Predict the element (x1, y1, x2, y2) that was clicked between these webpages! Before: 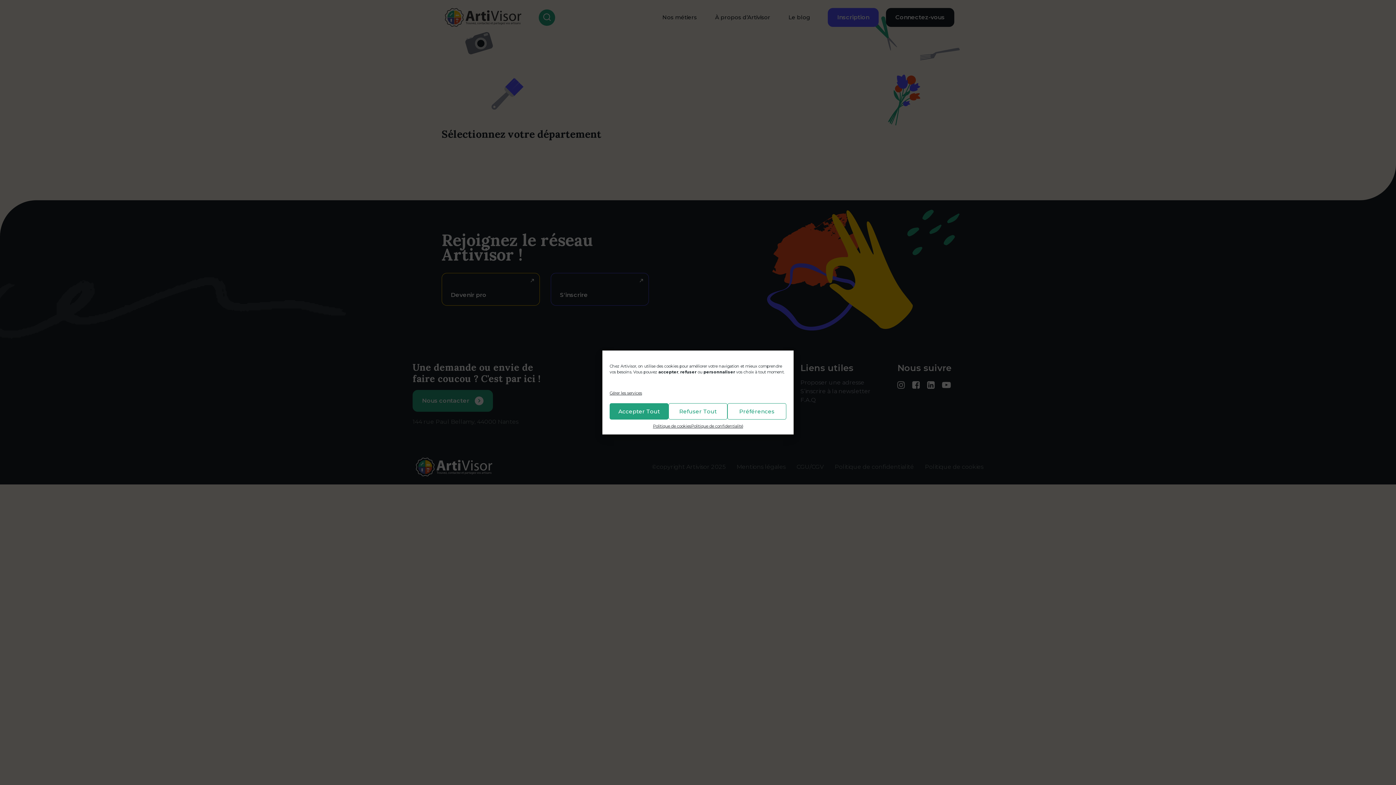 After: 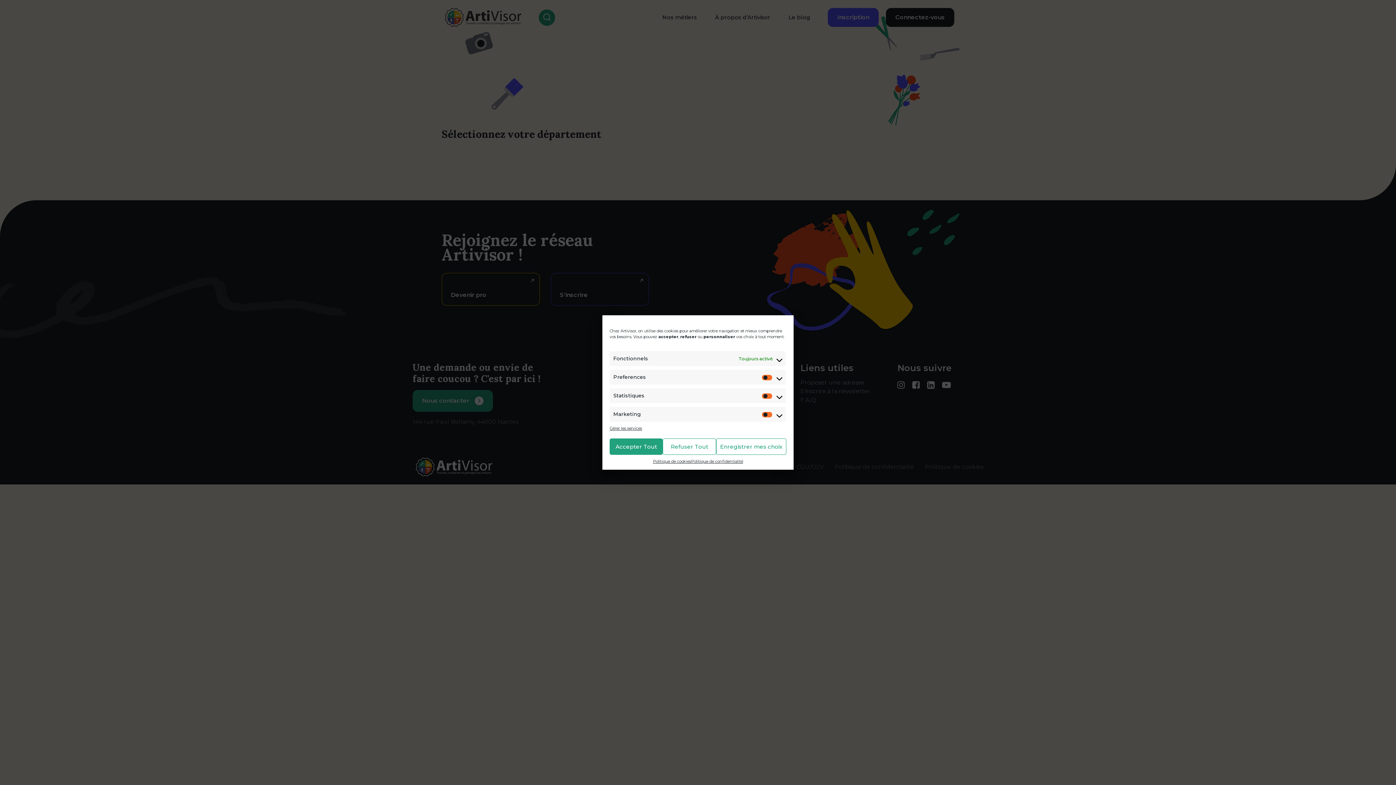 Action: bbox: (727, 403, 786, 419) label: Préférences